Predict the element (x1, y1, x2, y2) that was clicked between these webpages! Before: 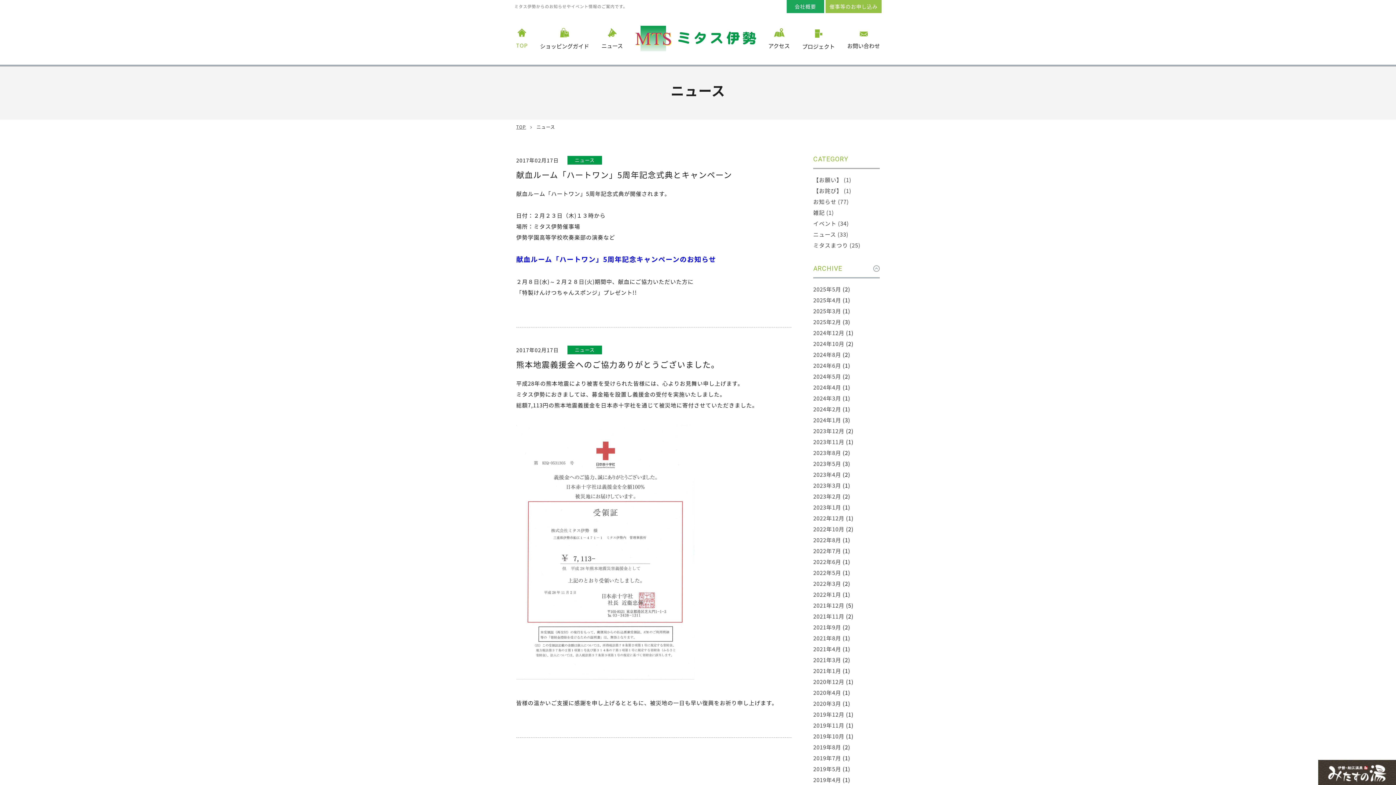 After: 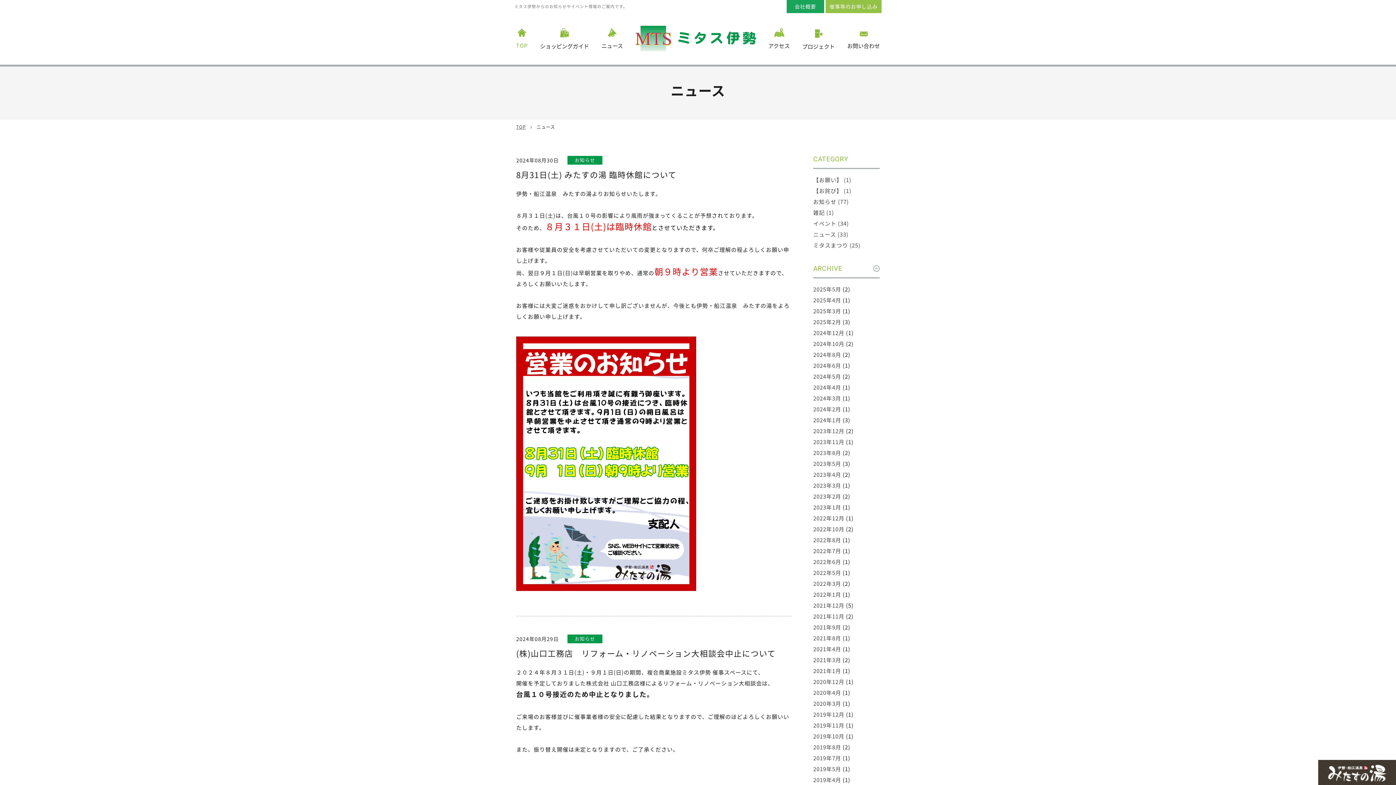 Action: label: 2024年8月 bbox: (813, 349, 841, 360)